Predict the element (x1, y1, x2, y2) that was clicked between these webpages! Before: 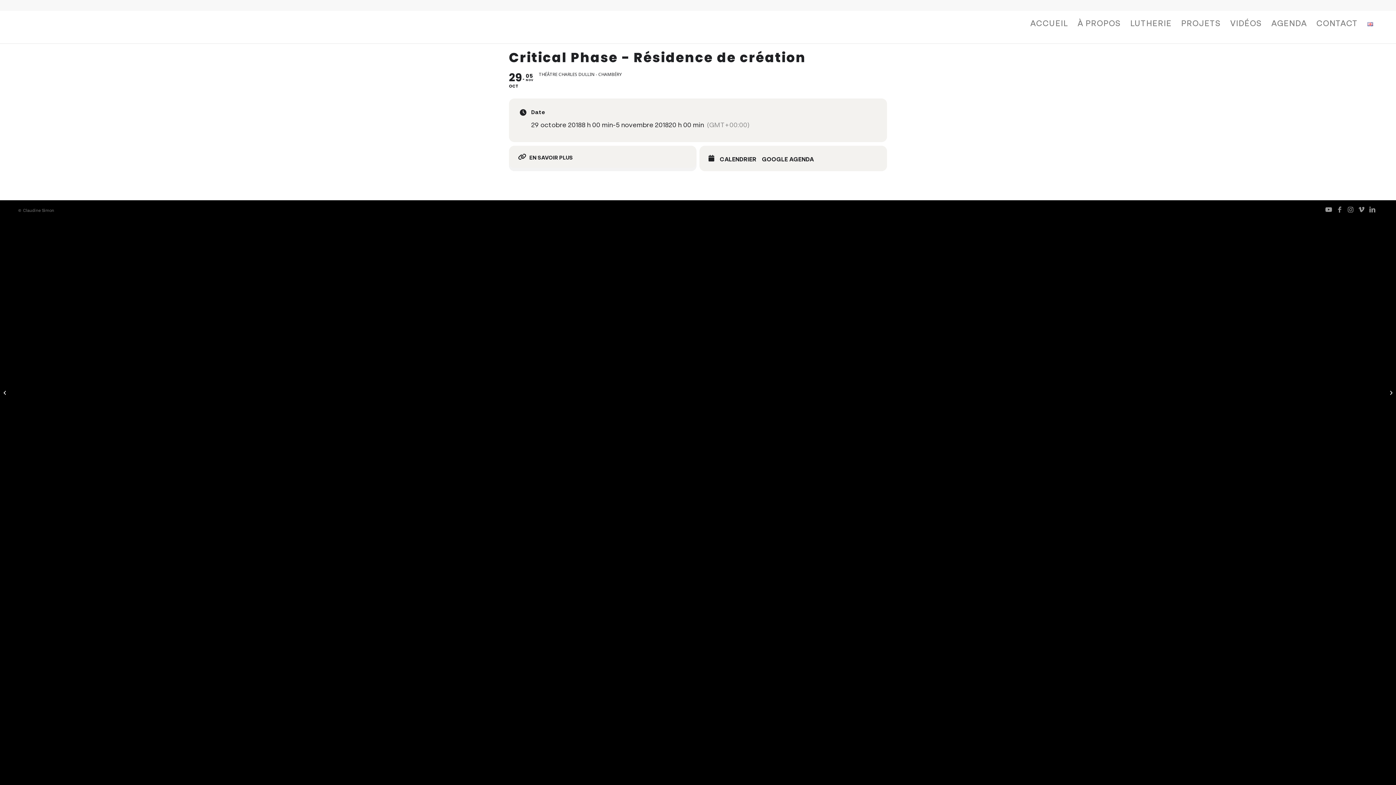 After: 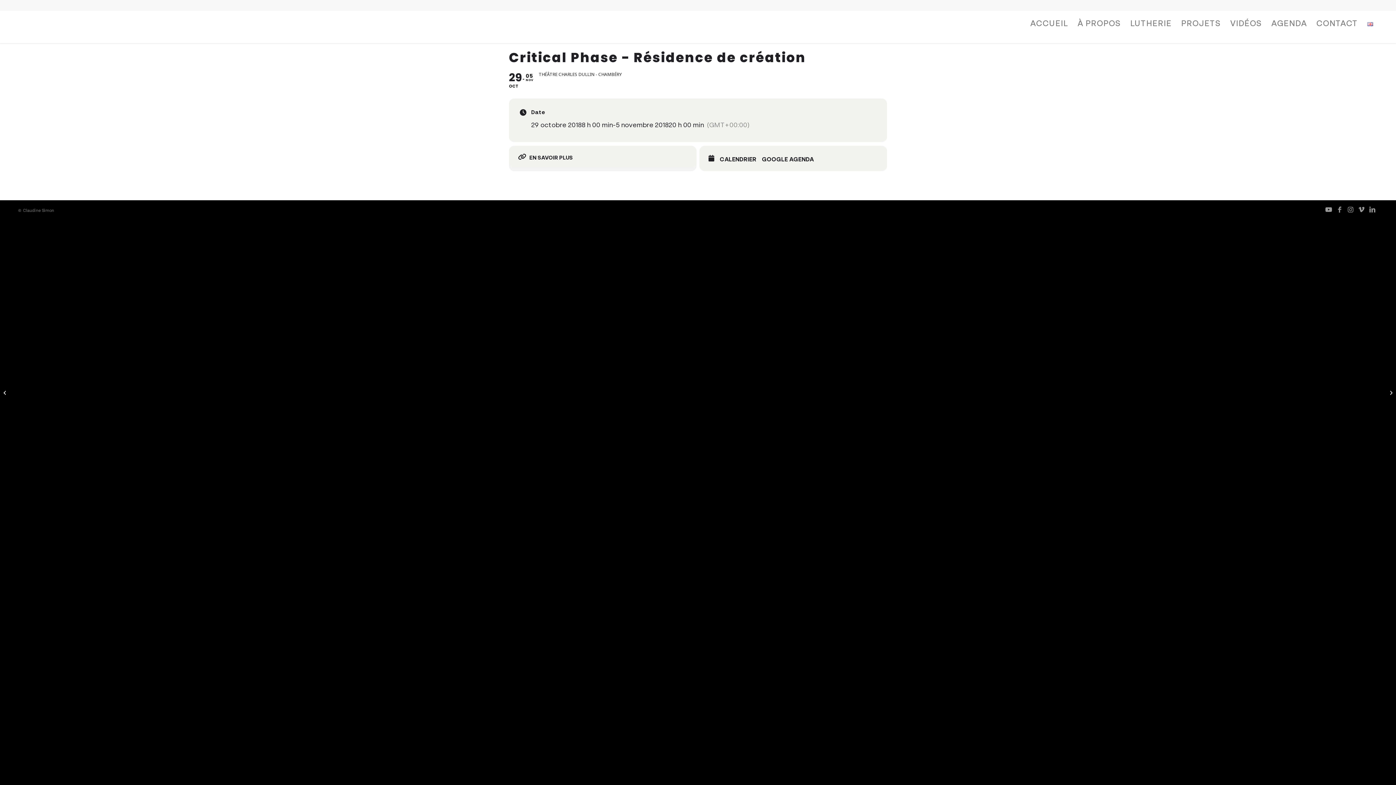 Action: bbox: (509, 64, 887, 95) label: 29
OCT
05
NOV
THÉÂTRE CHARLES DULLIN - CHAMBÉRY